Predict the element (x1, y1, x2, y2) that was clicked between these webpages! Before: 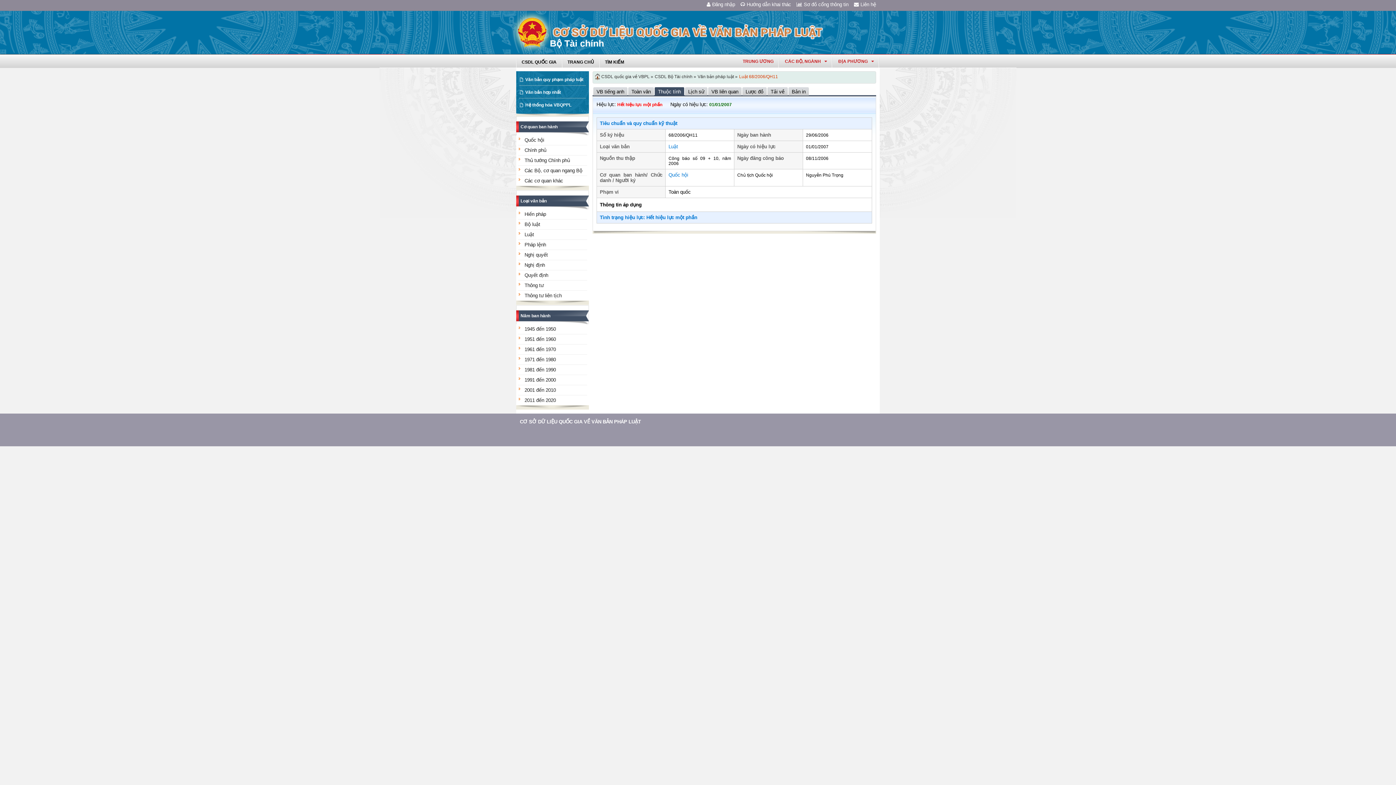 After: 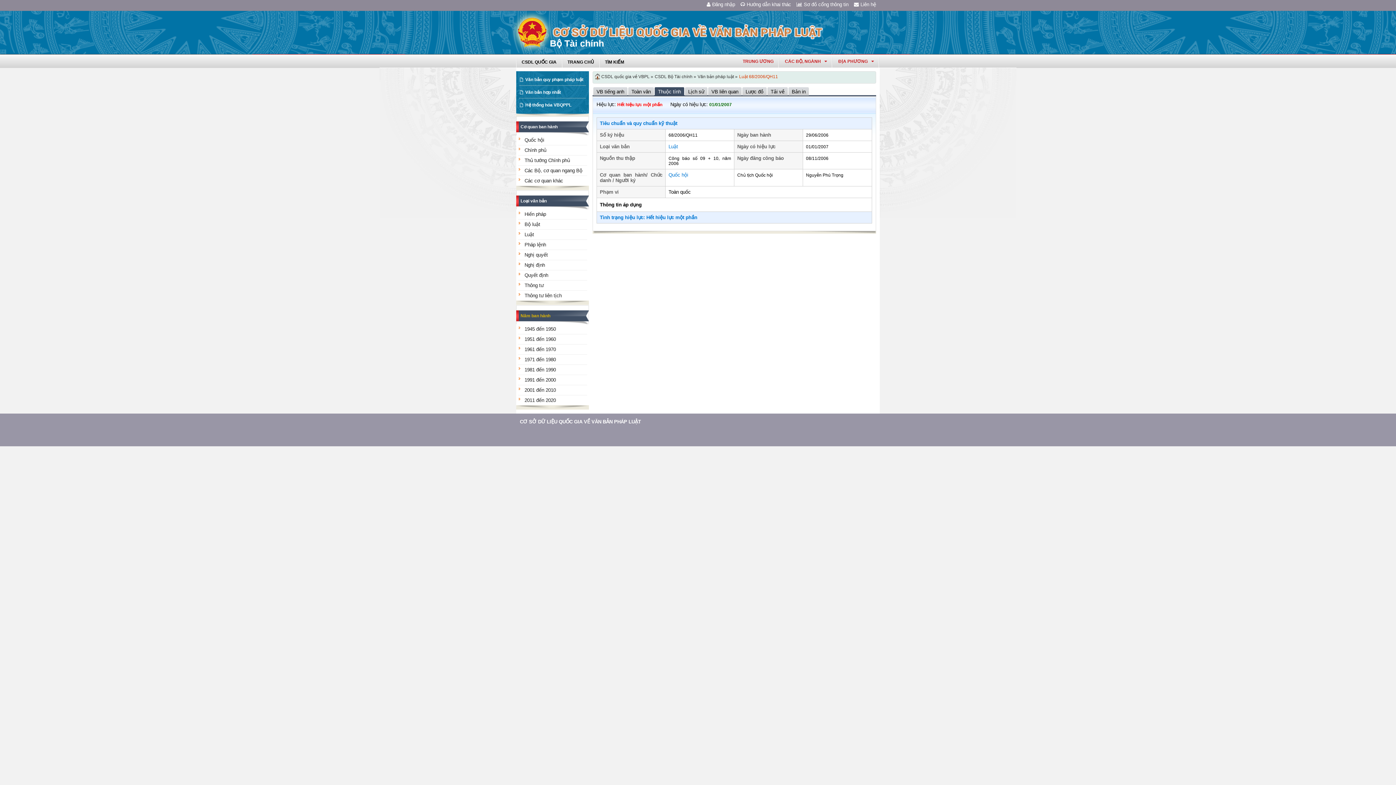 Action: label: Năm ban hành bbox: (520, 313, 550, 318)